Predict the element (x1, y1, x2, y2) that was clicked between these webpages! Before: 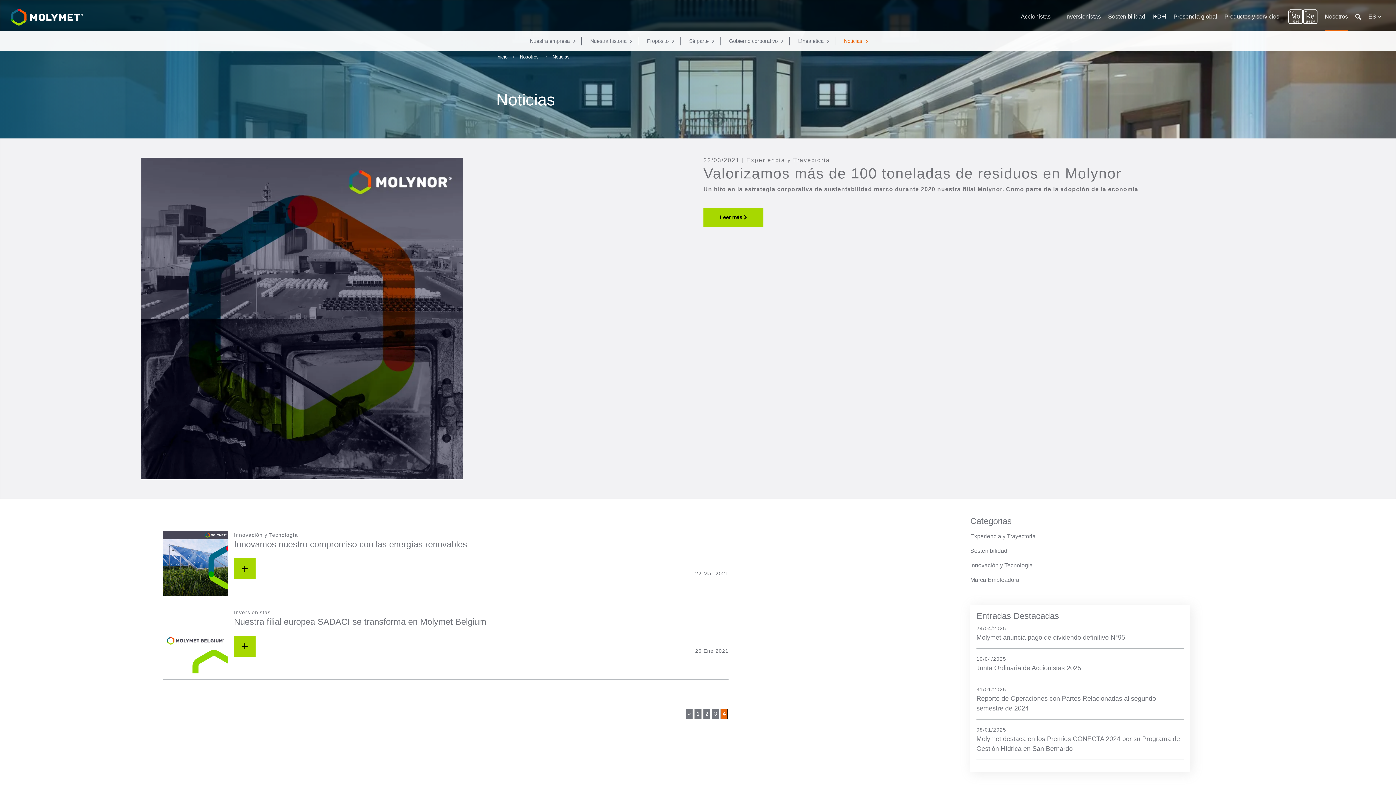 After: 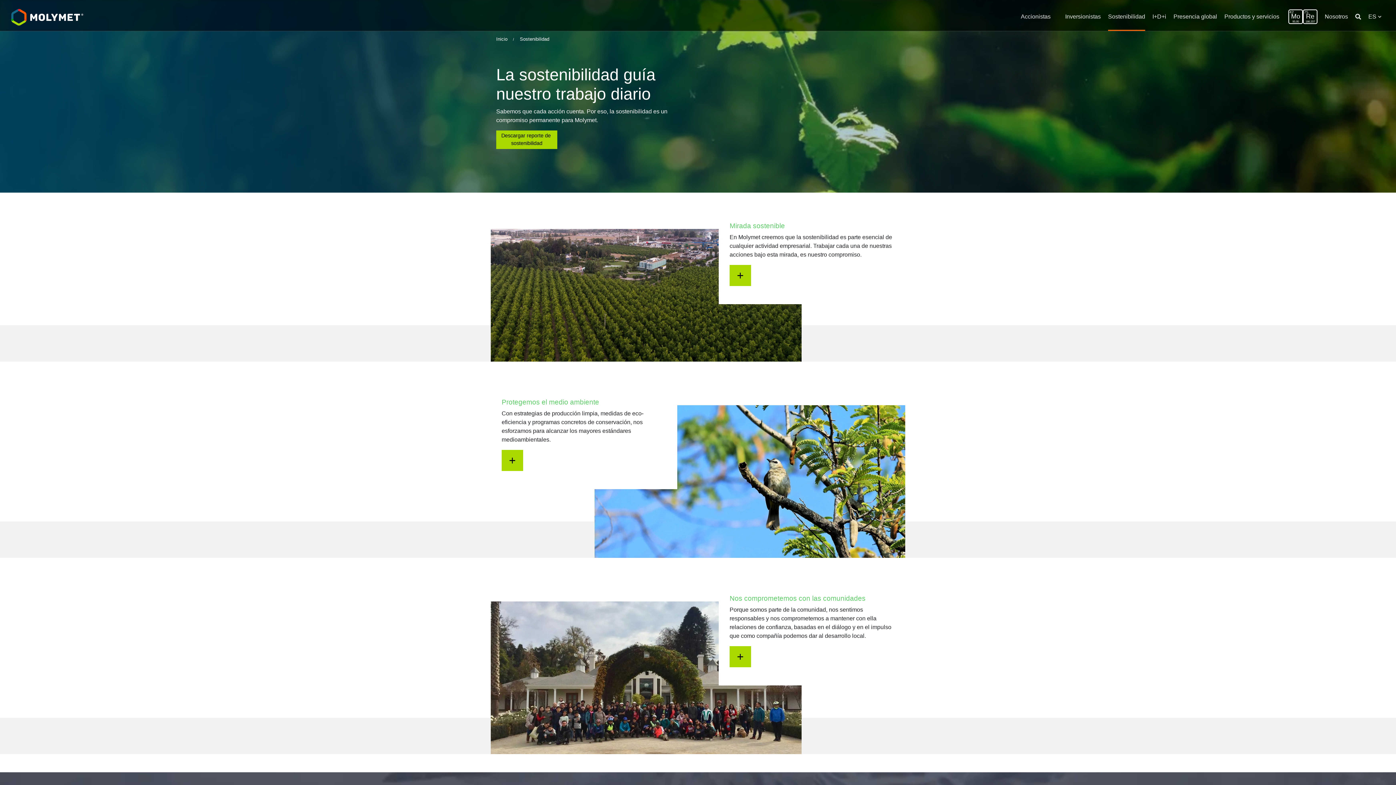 Action: label: Sostenibilidad bbox: (1108, 3, 1145, 30)